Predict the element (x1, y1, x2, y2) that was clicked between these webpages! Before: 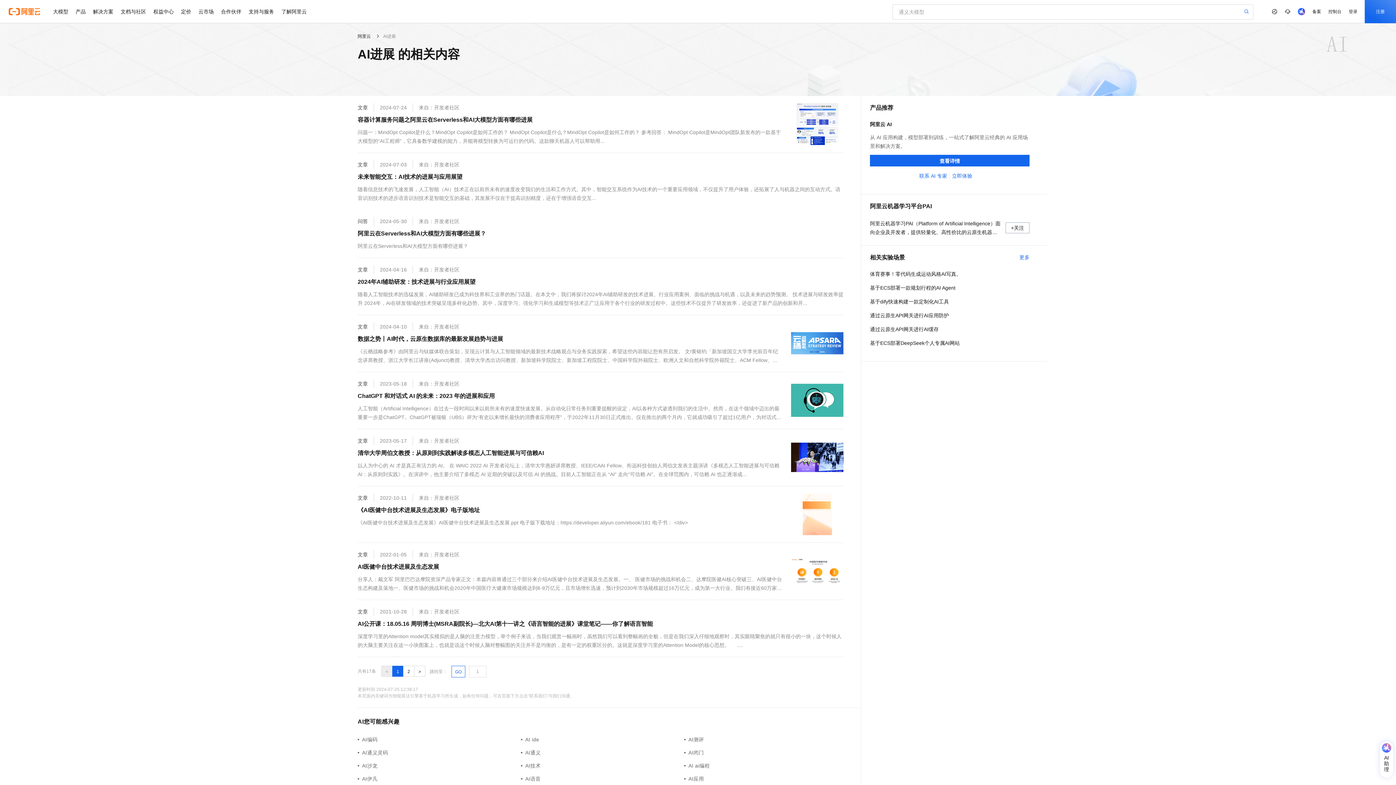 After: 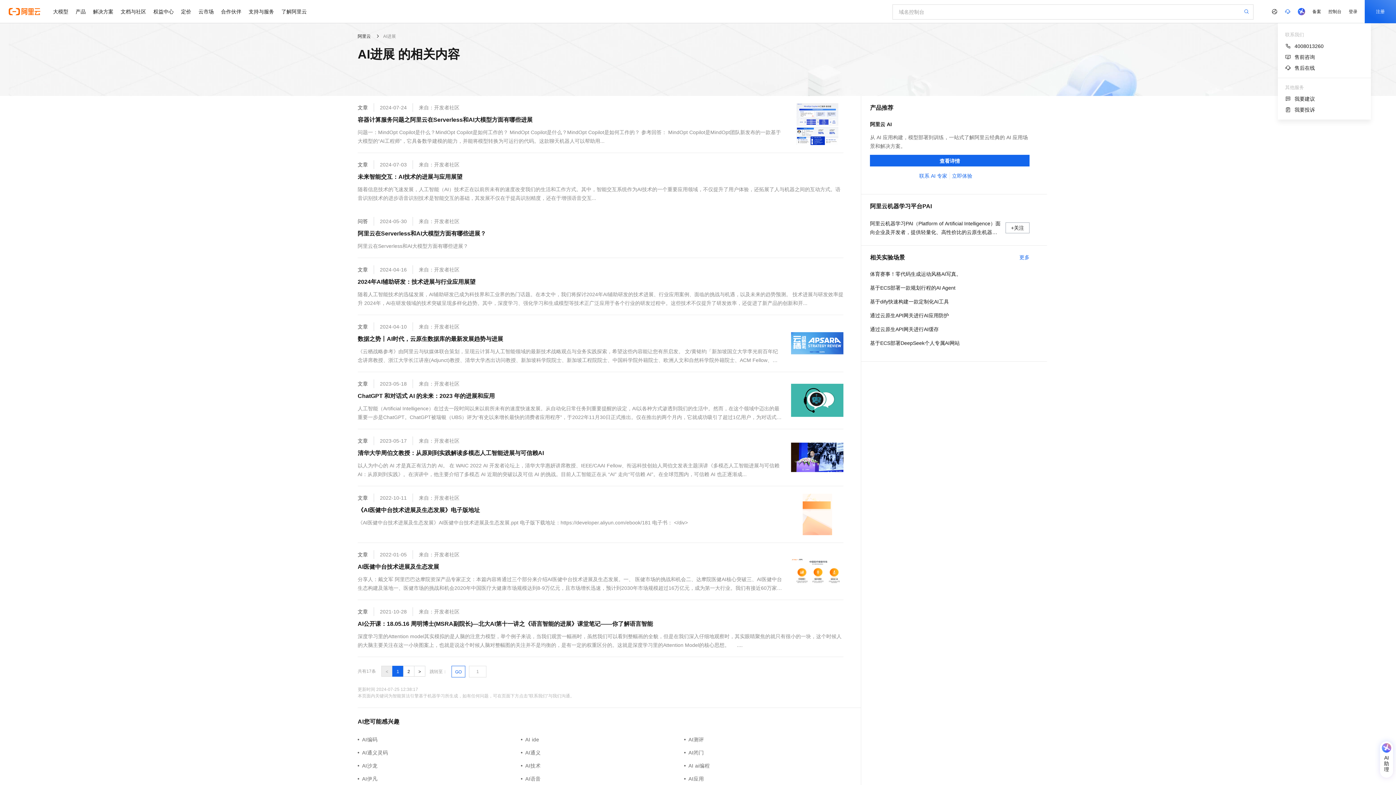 Action: bbox: (1281, 0, 1294, 23)